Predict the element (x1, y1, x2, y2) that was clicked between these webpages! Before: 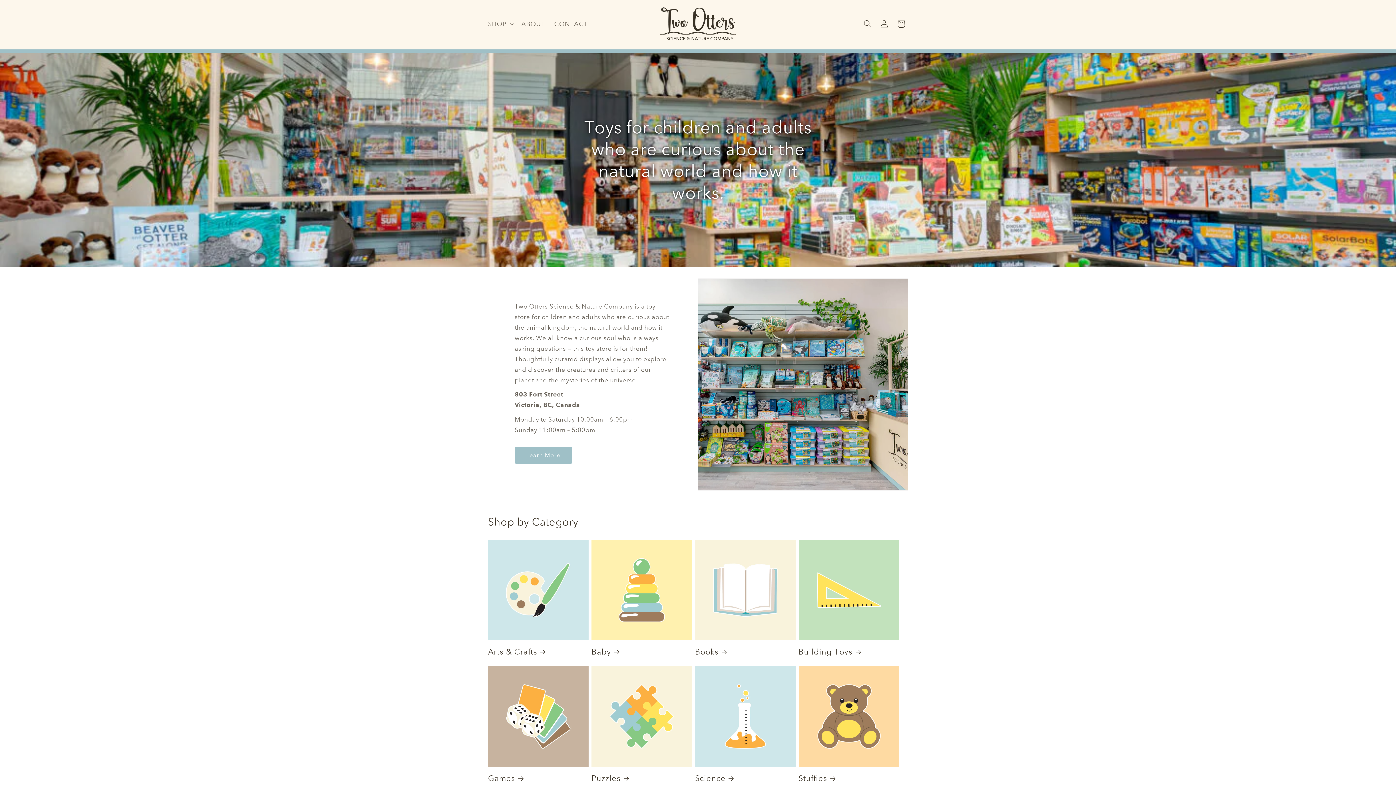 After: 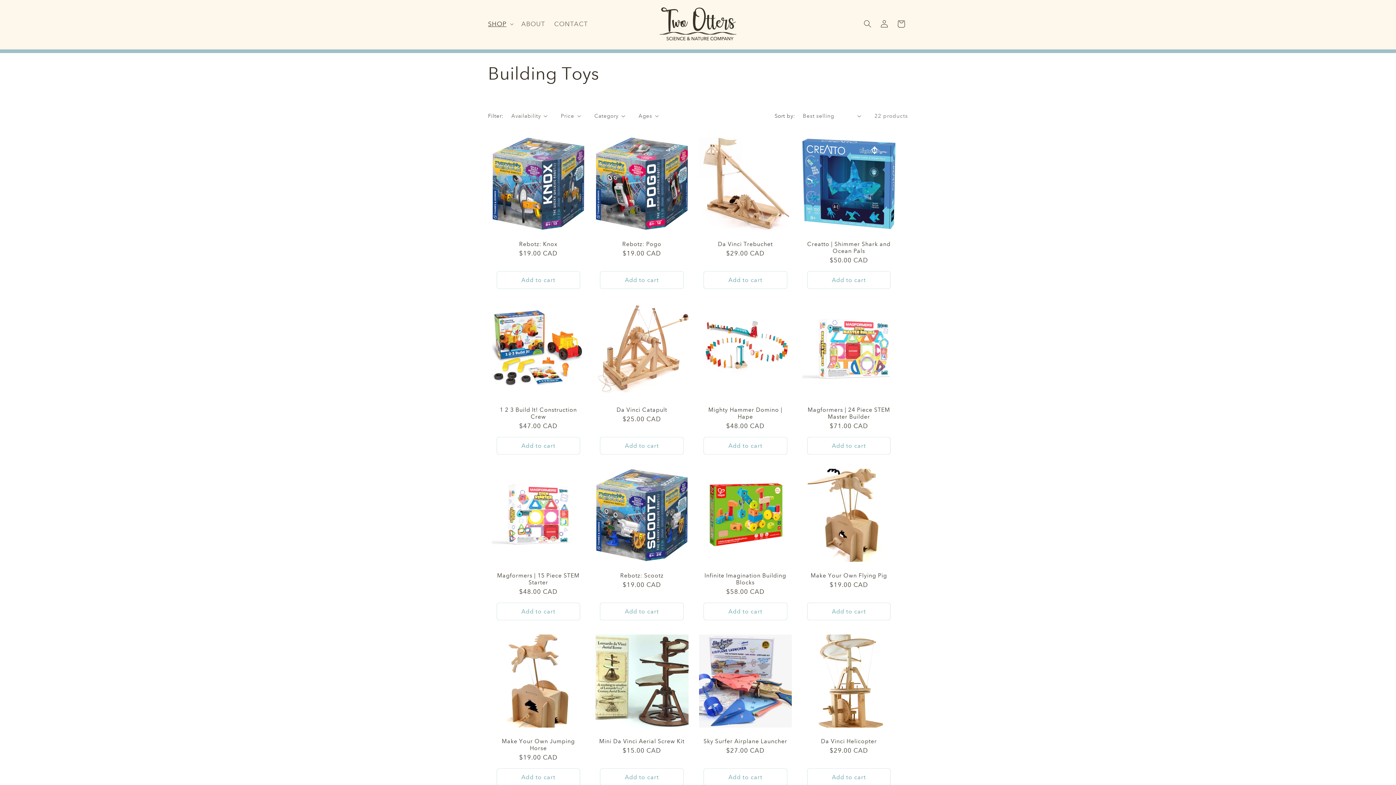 Action: bbox: (798, 647, 899, 657) label: Building Toys